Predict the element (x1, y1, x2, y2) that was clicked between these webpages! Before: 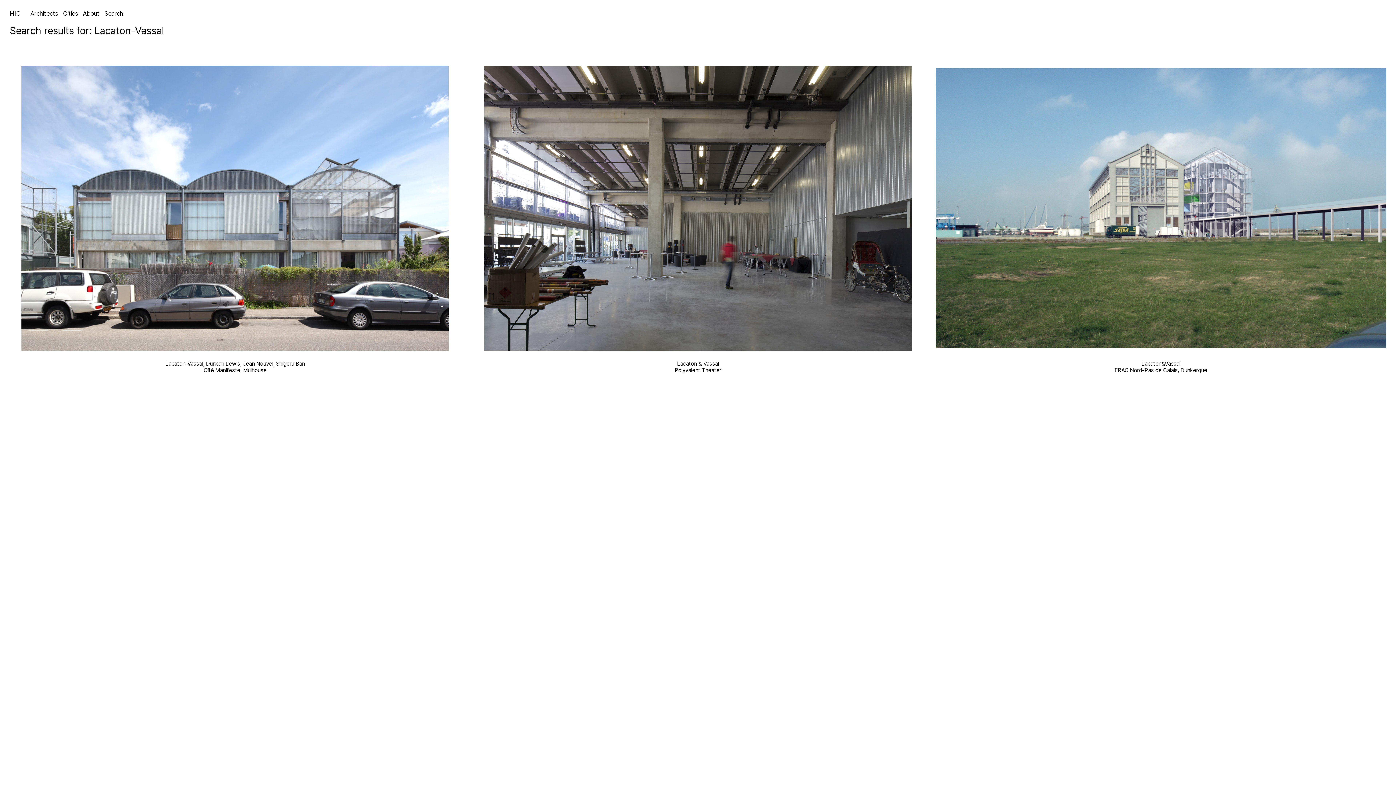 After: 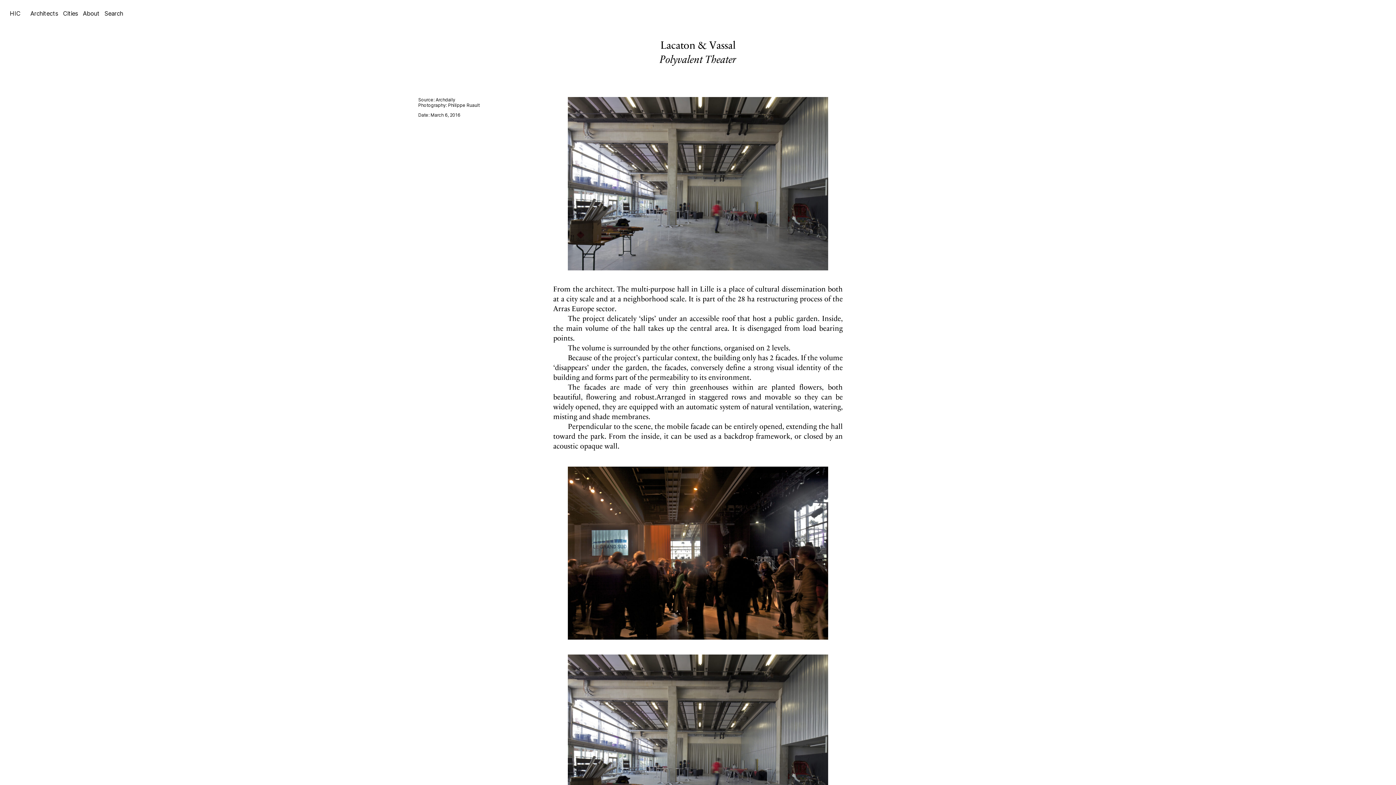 Action: bbox: (472, 66, 923, 373) label: Lacaton & Vassal
Polyvalent Theater